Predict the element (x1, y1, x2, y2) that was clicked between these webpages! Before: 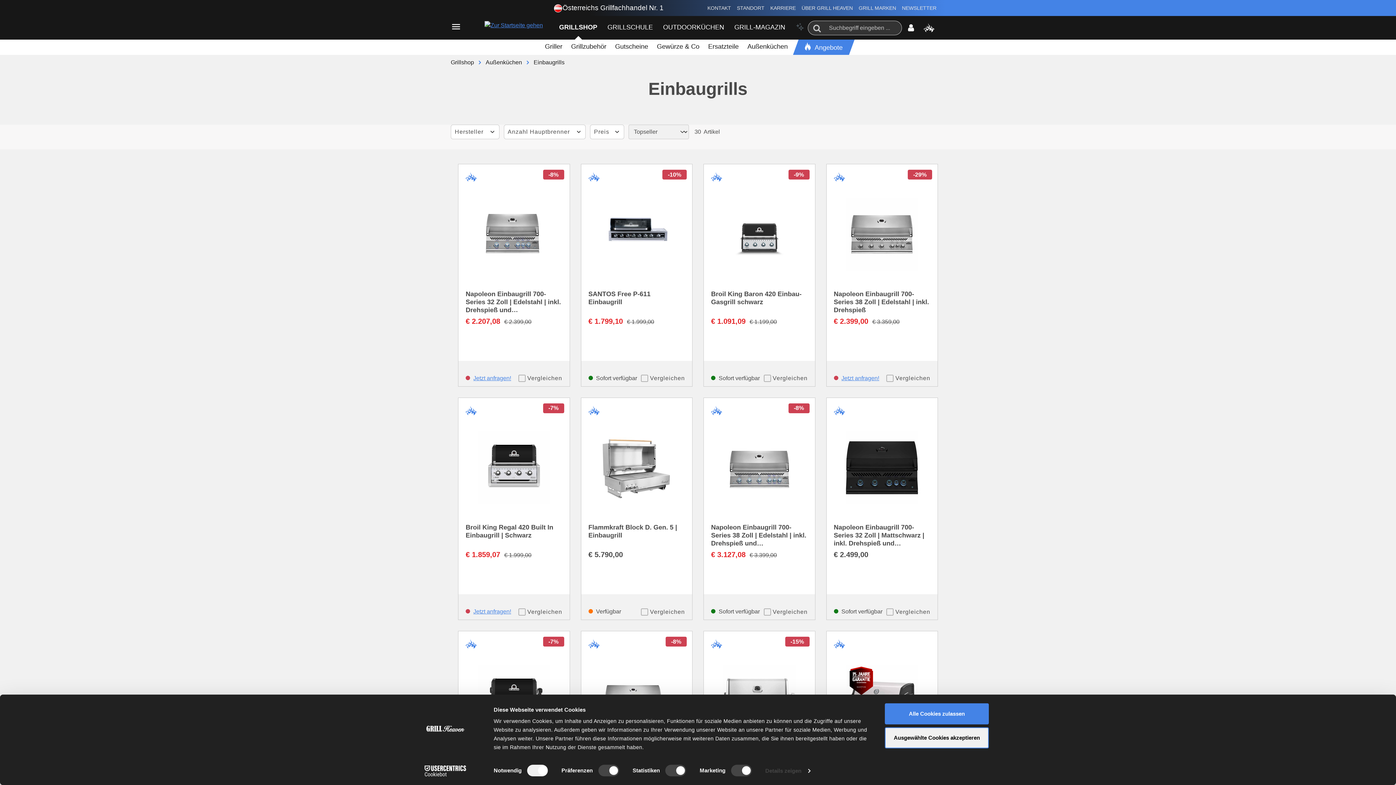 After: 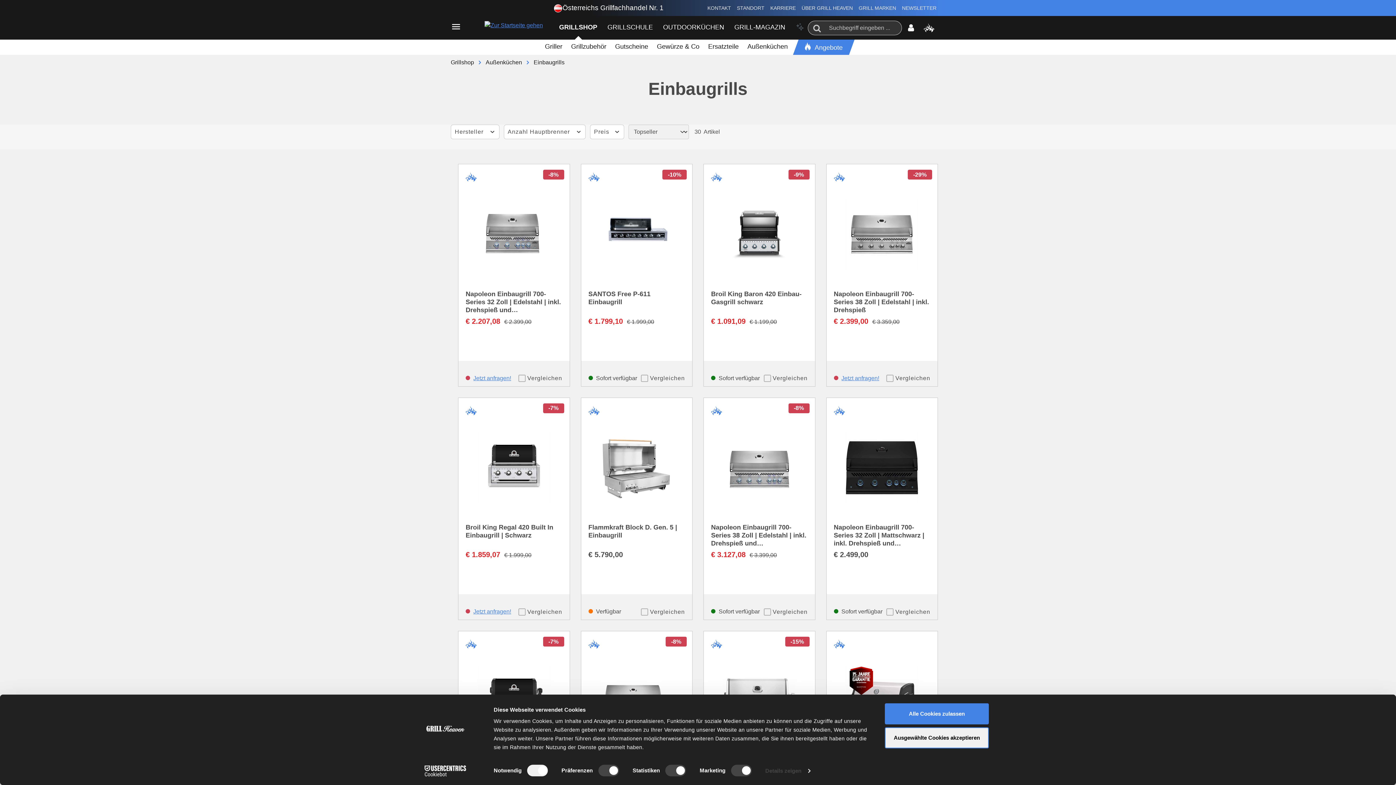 Action: bbox: (711, 348, 807, 357)